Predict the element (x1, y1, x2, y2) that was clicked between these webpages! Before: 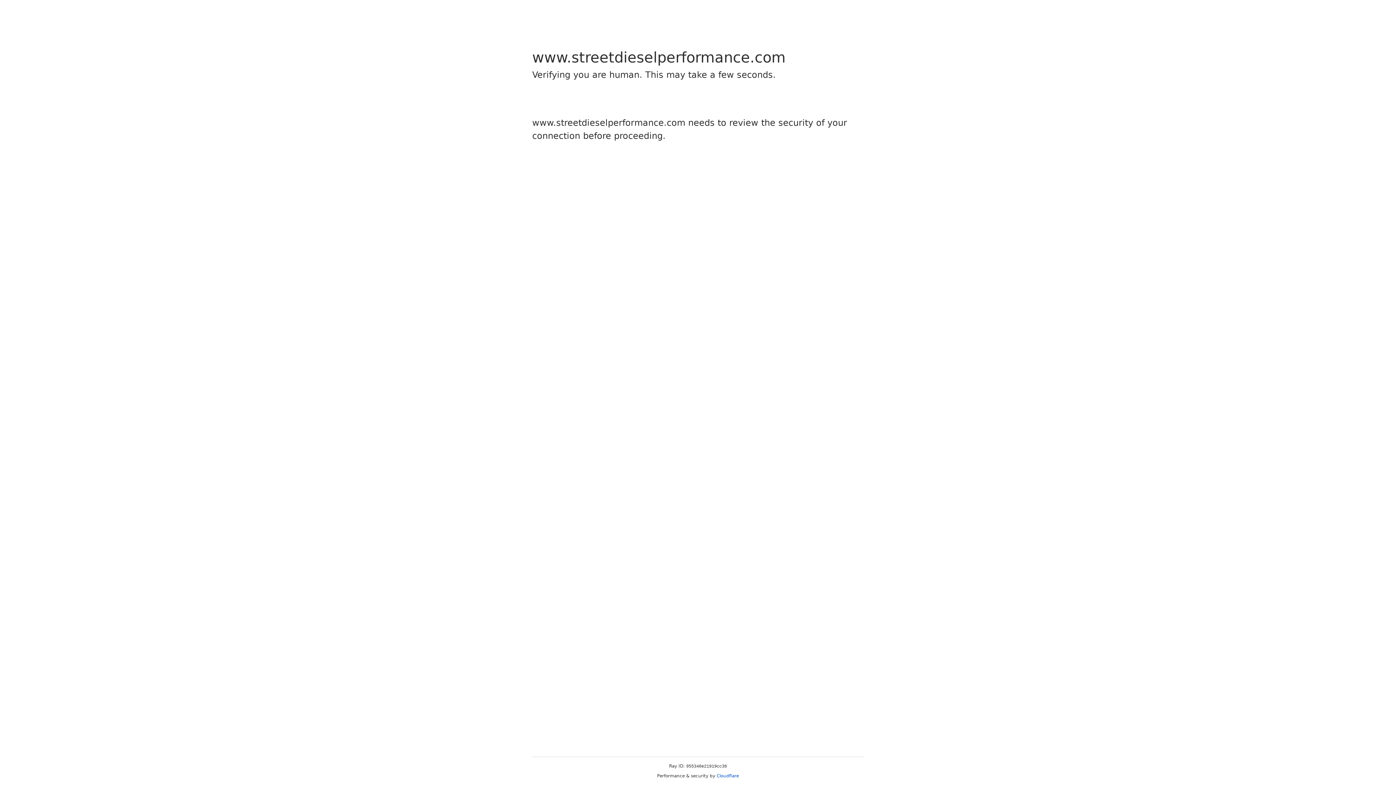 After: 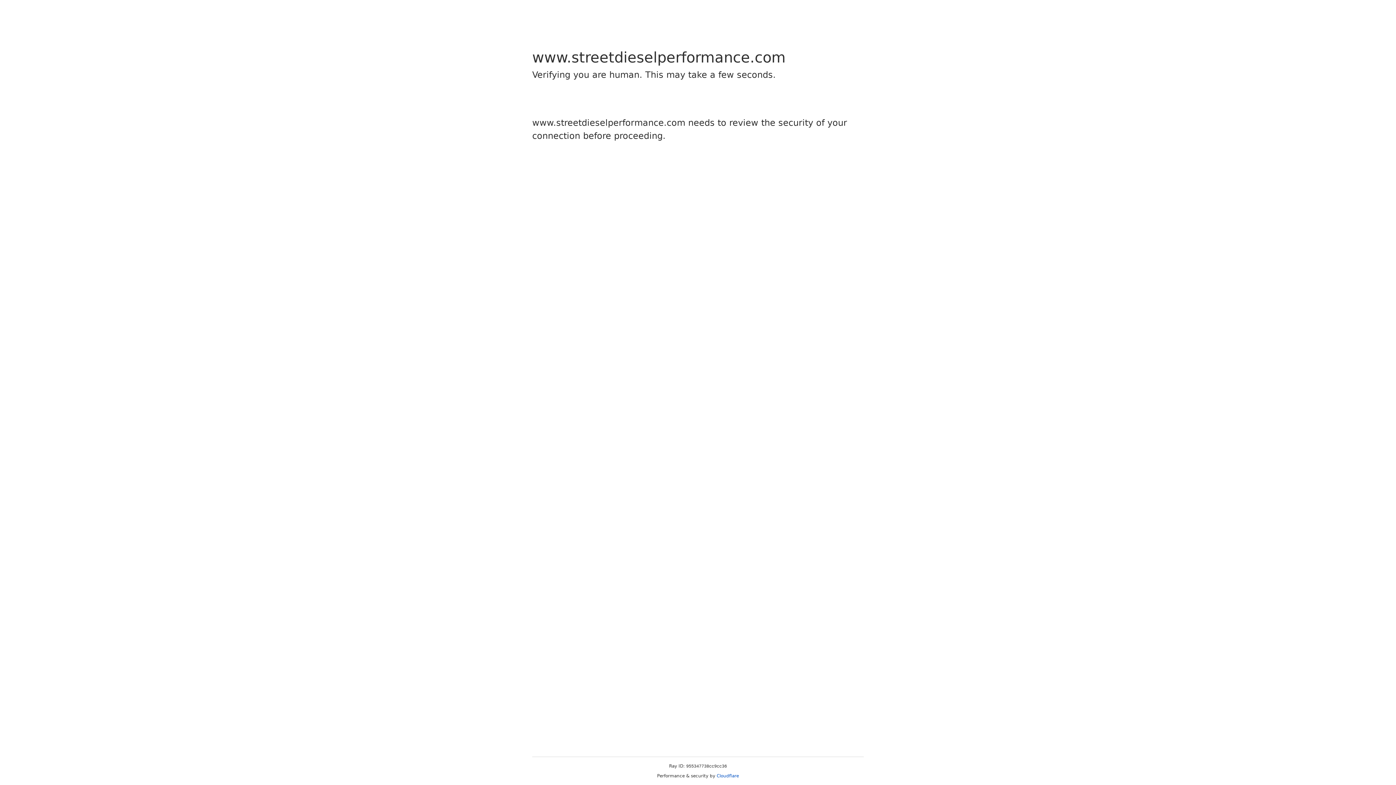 Action: bbox: (716, 773, 739, 778) label: Cloudflare